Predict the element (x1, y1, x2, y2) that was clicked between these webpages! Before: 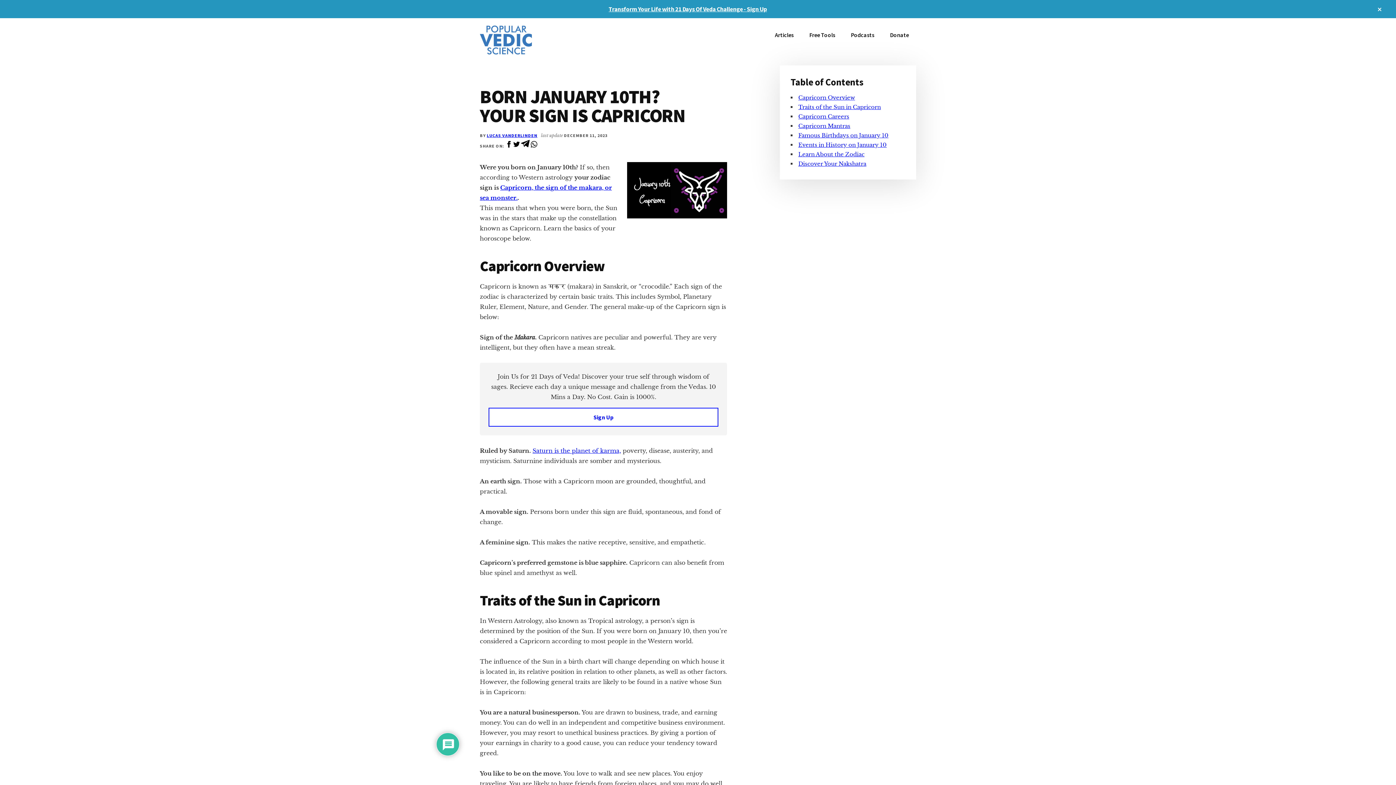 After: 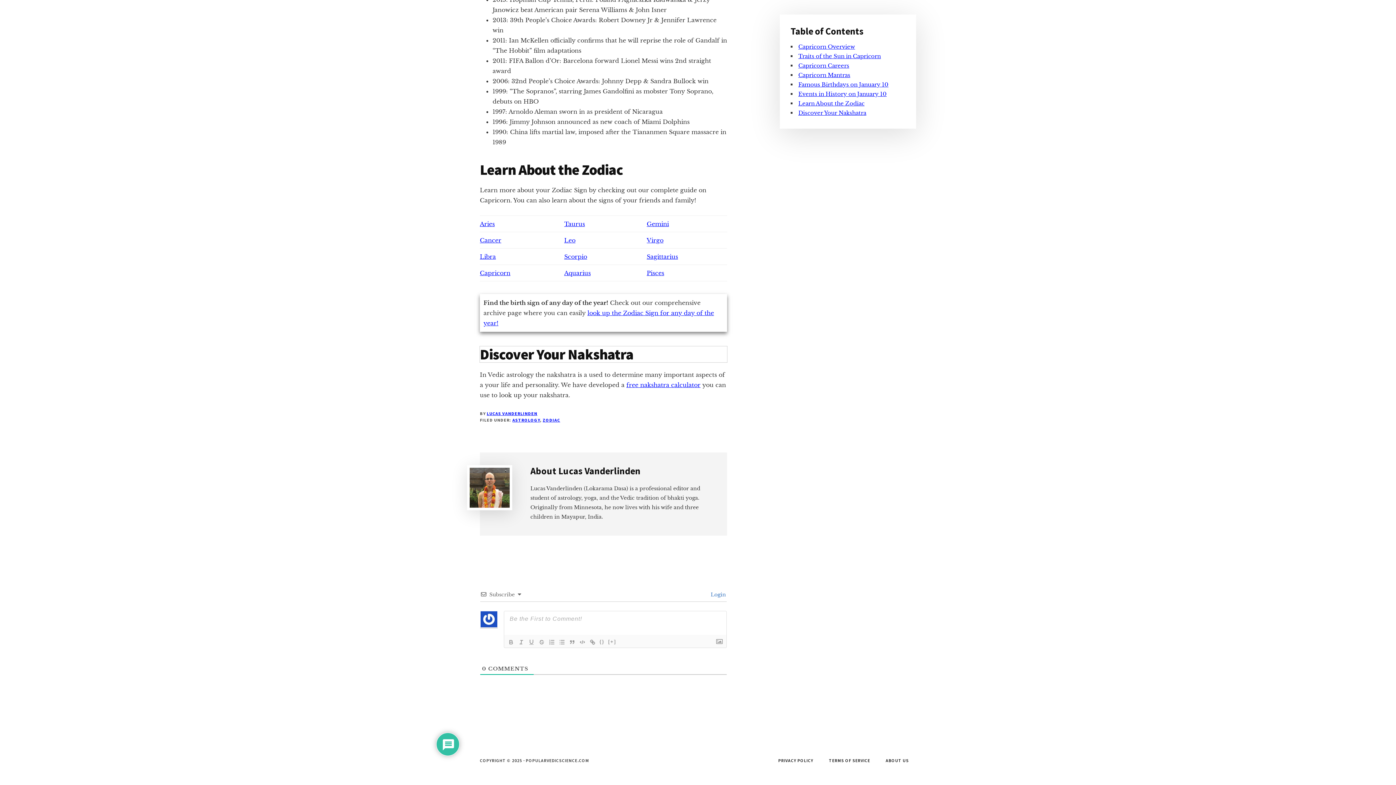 Action: label: Discover Your Nakshatra bbox: (798, 160, 866, 167)